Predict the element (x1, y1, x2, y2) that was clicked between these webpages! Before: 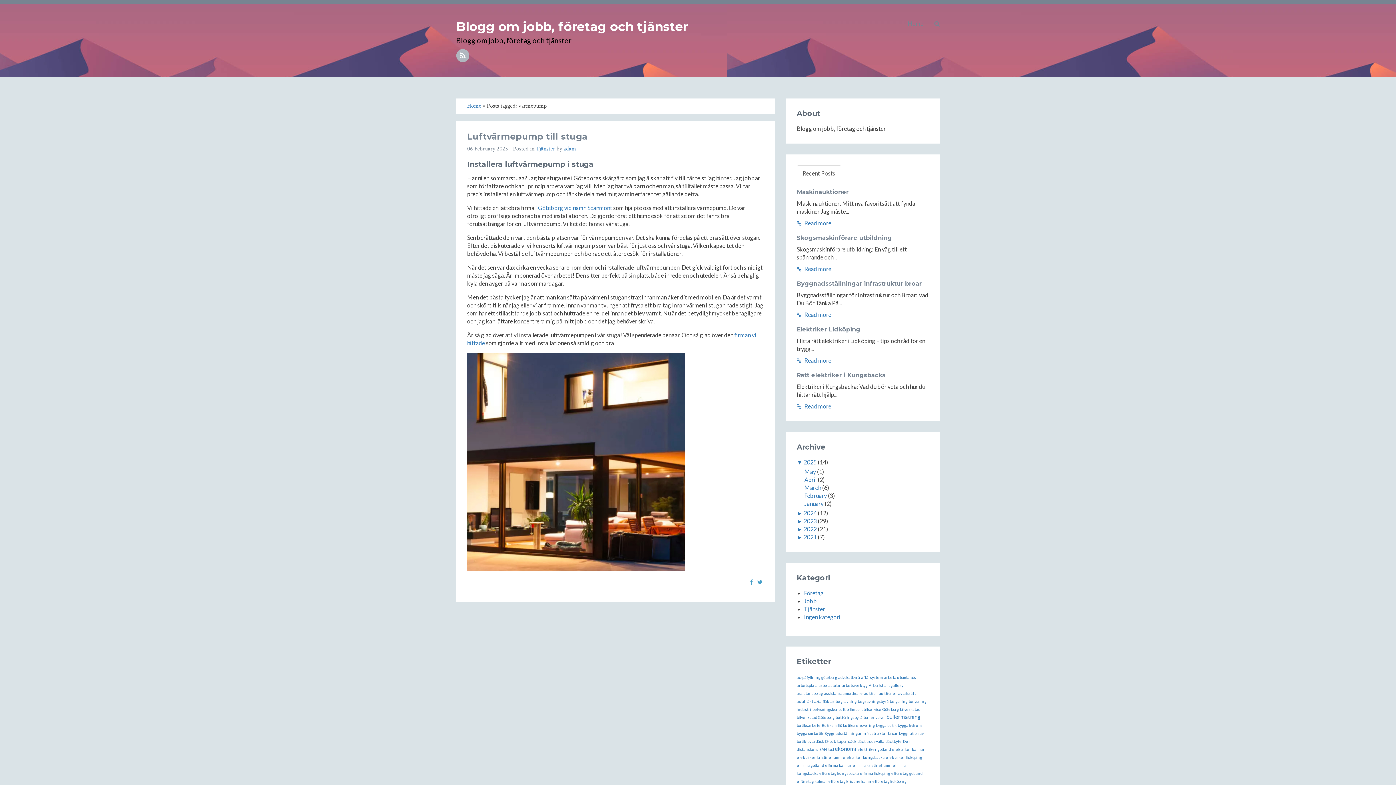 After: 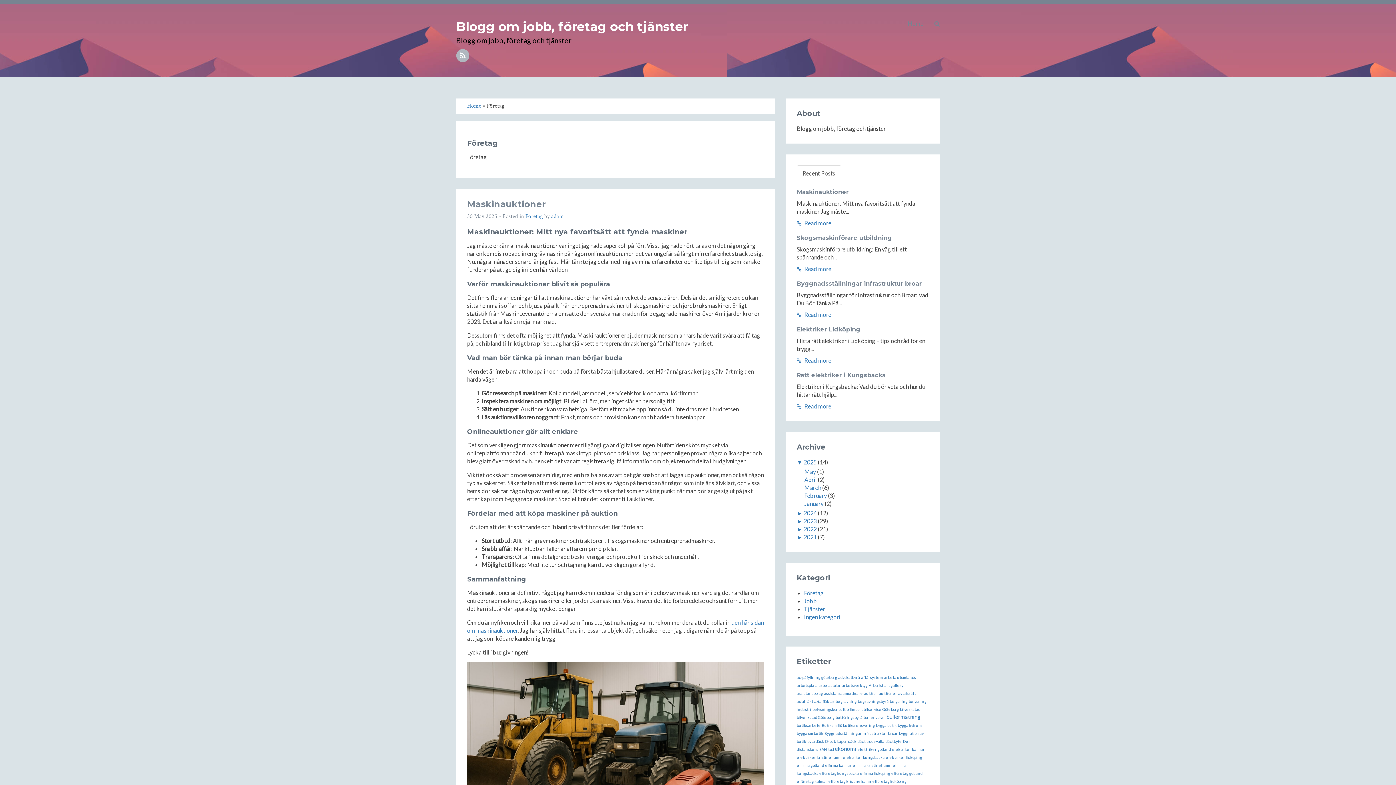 Action: label: Företag bbox: (804, 589, 823, 596)